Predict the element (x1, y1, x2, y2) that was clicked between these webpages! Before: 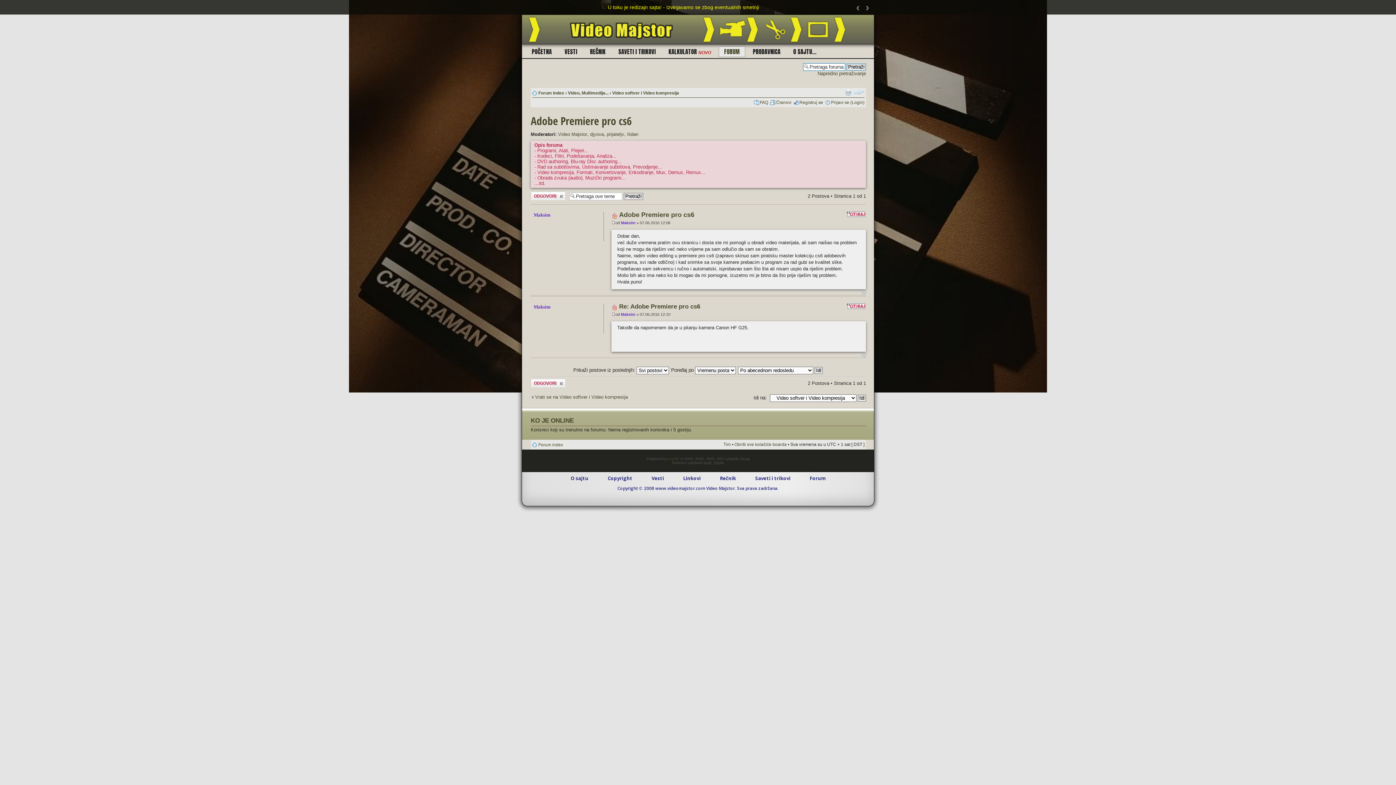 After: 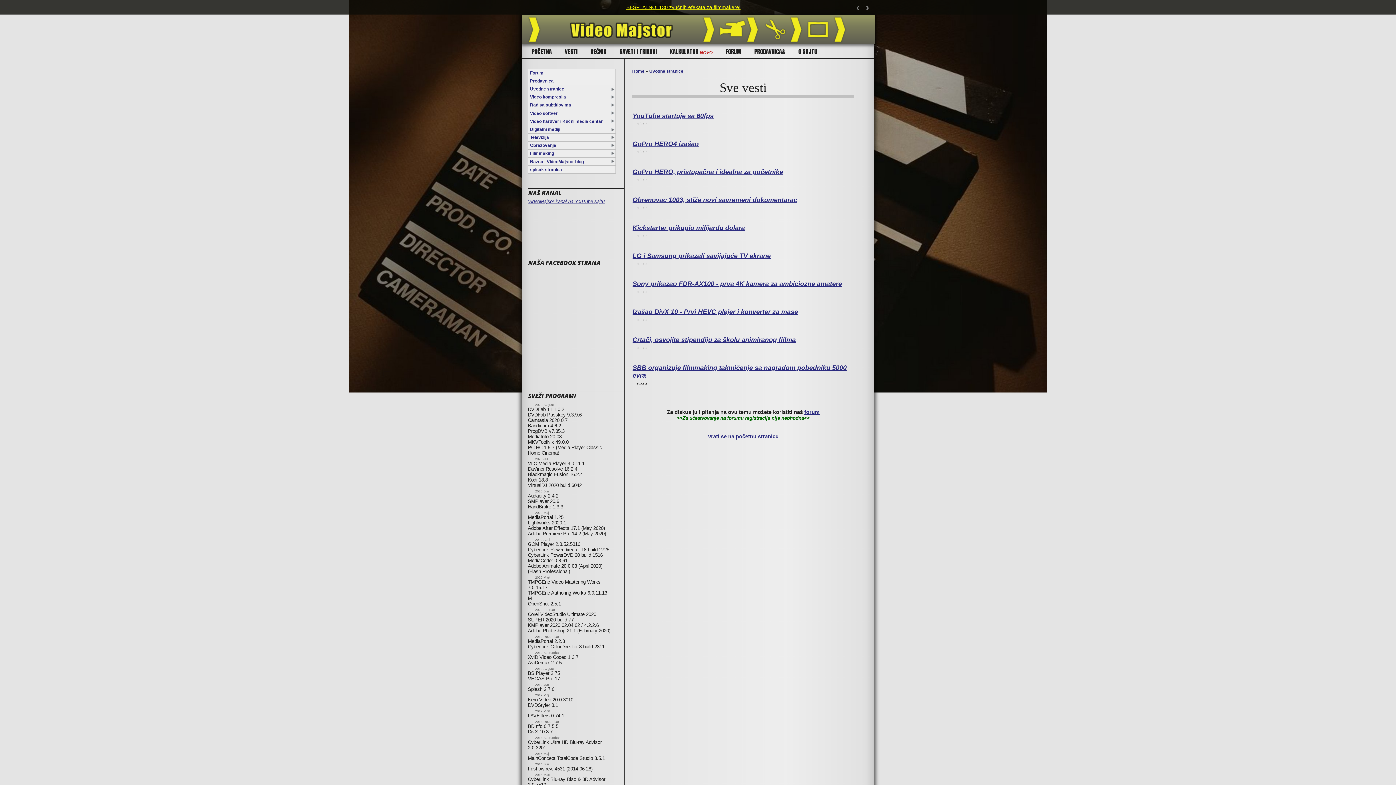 Action: label: VESTI bbox: (559, 47, 582, 56)